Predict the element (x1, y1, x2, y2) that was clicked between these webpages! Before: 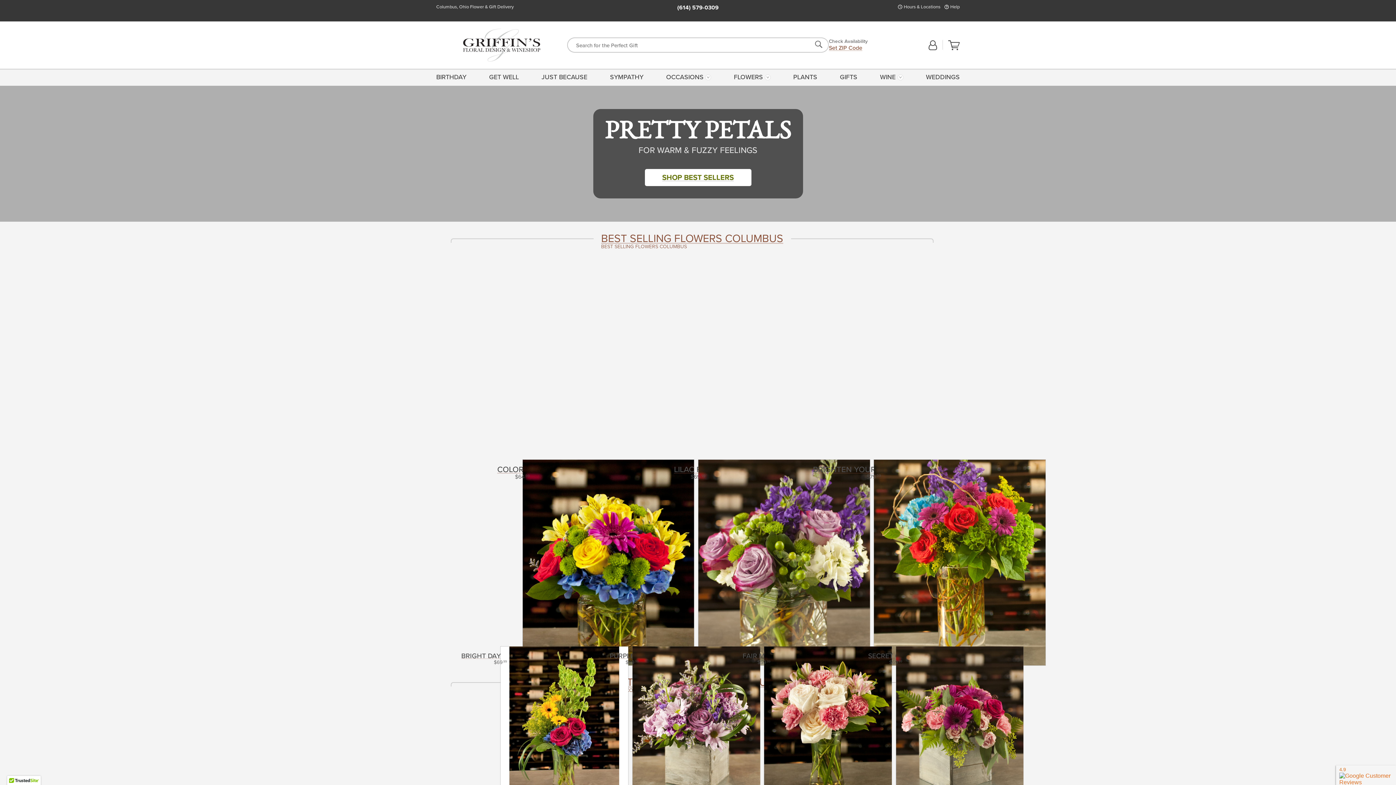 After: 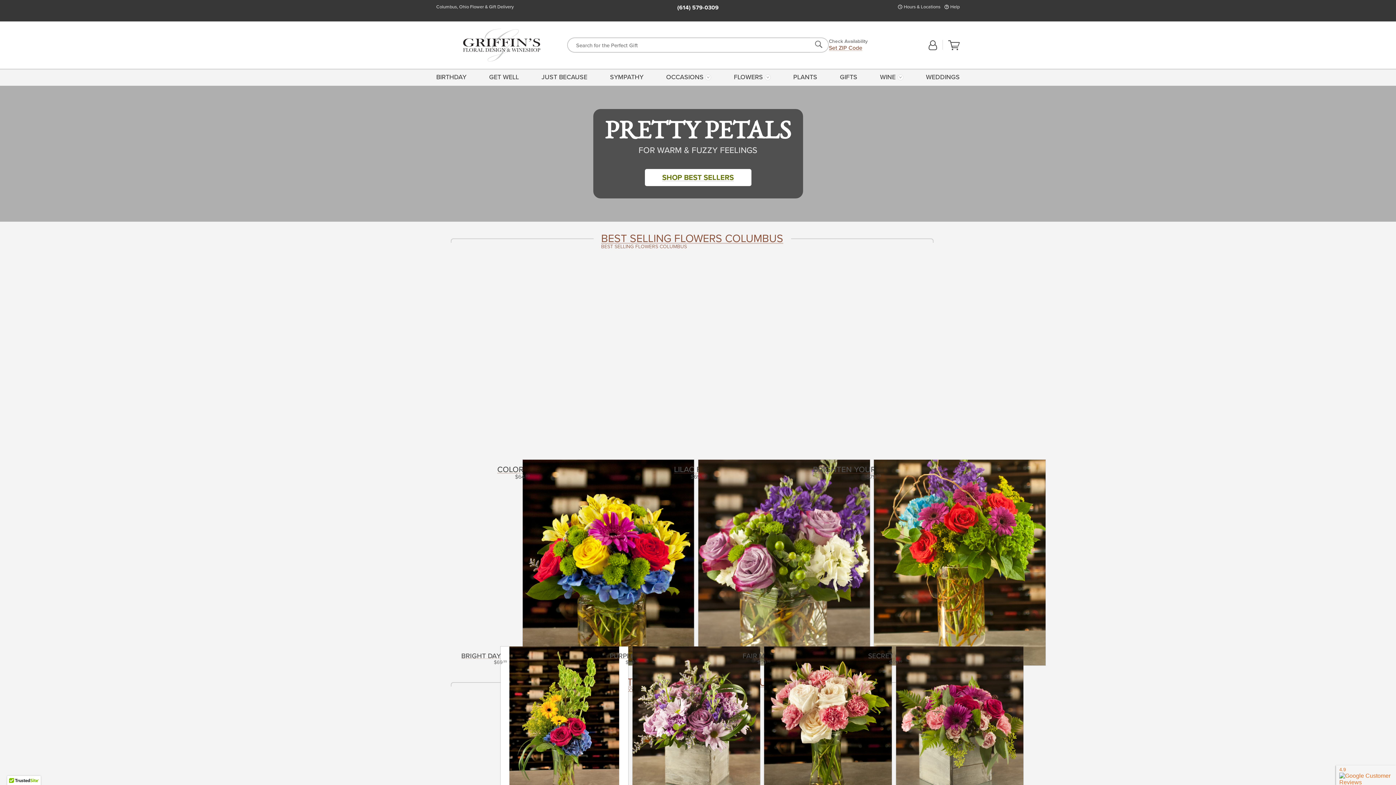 Action: bbox: (923, 68, 959, 85) label: WEDDINGS